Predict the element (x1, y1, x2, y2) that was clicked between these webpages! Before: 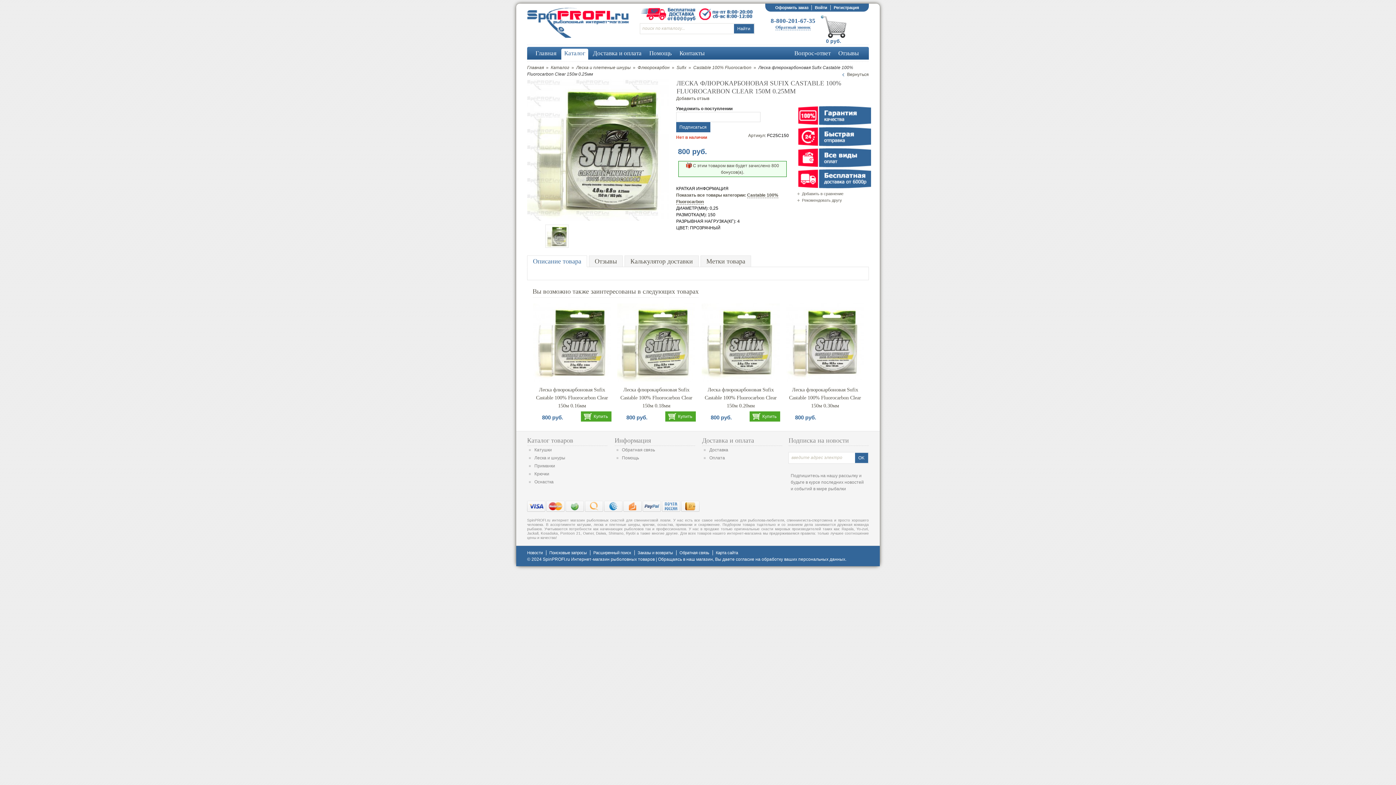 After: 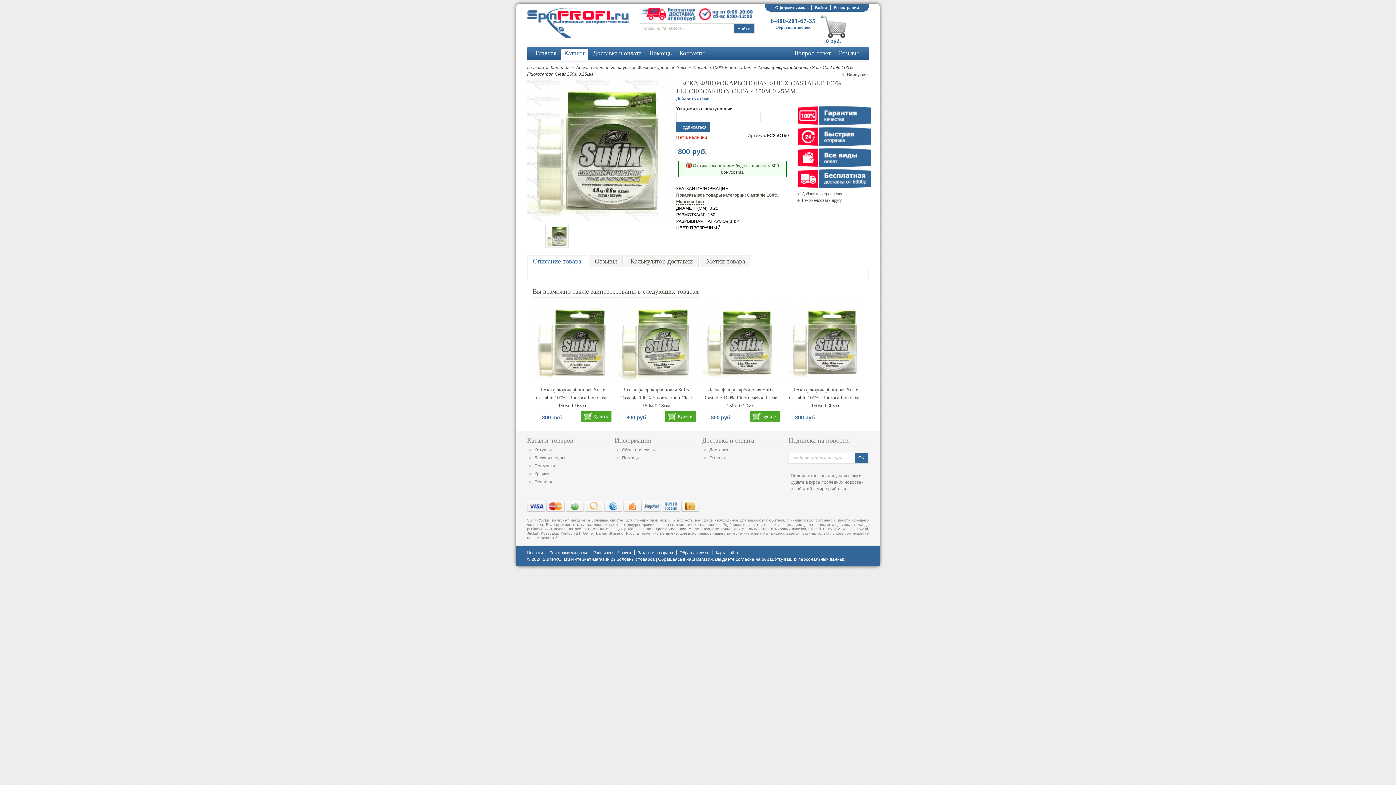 Action: label: Добавить отзыв bbox: (676, 96, 709, 101)